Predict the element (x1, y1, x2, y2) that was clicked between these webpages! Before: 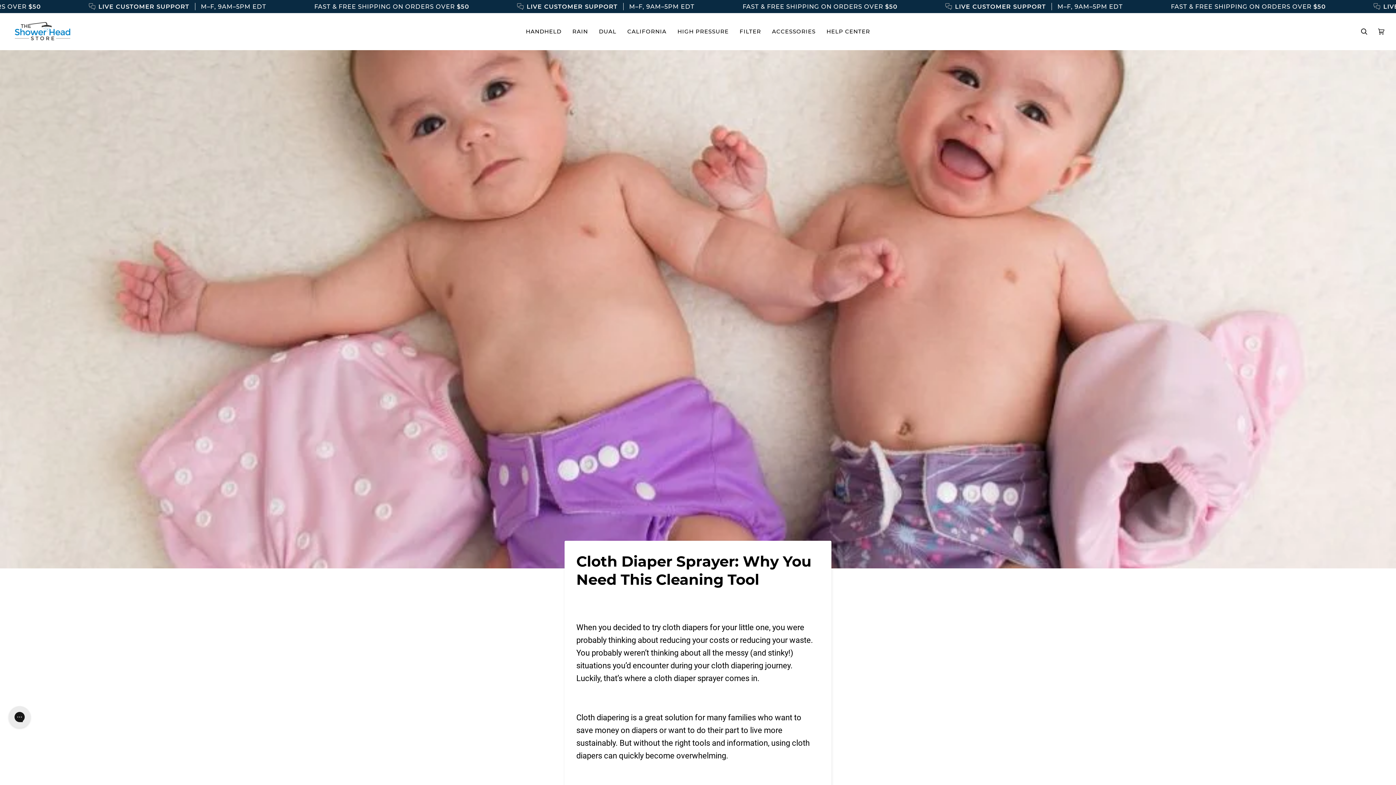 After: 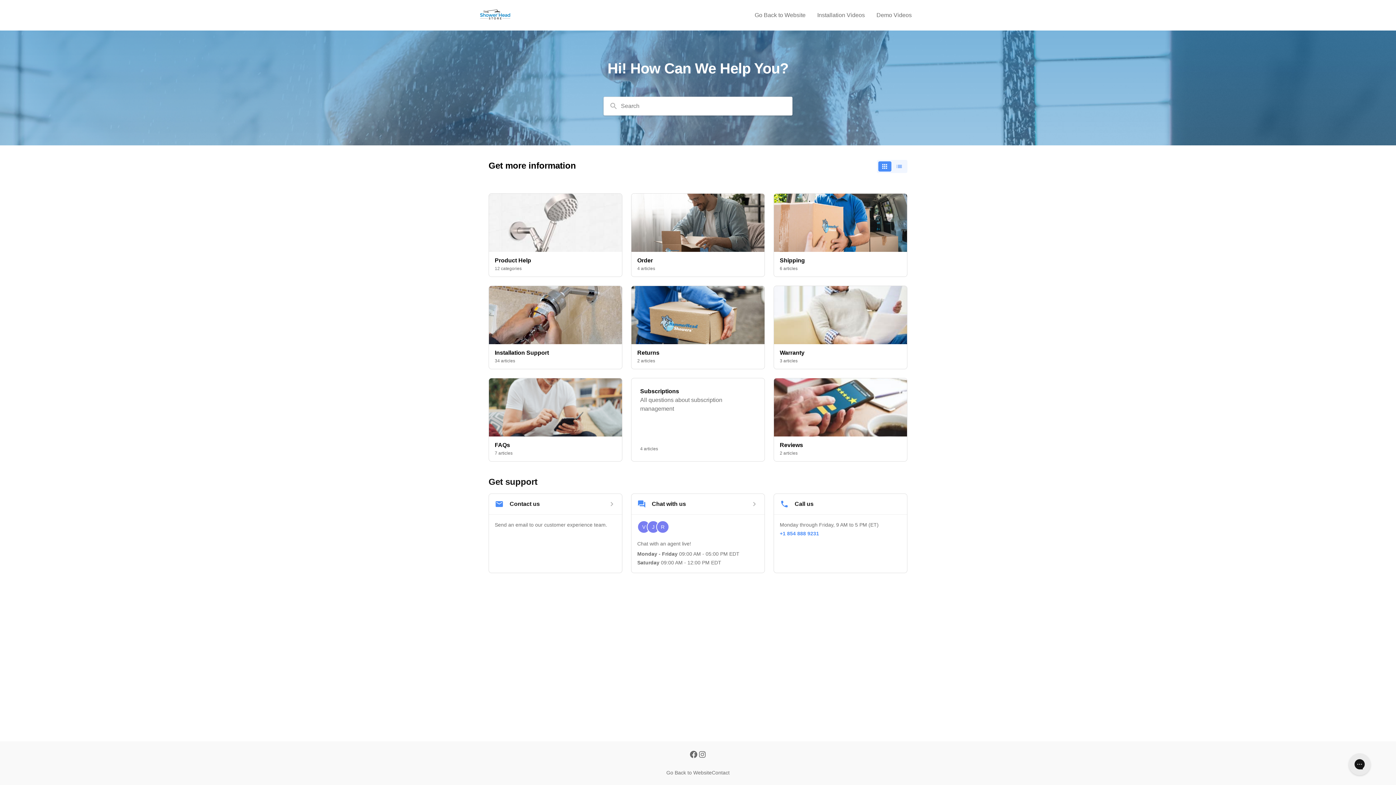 Action: bbox: (821, 13, 875, 50) label: HELP CENTER